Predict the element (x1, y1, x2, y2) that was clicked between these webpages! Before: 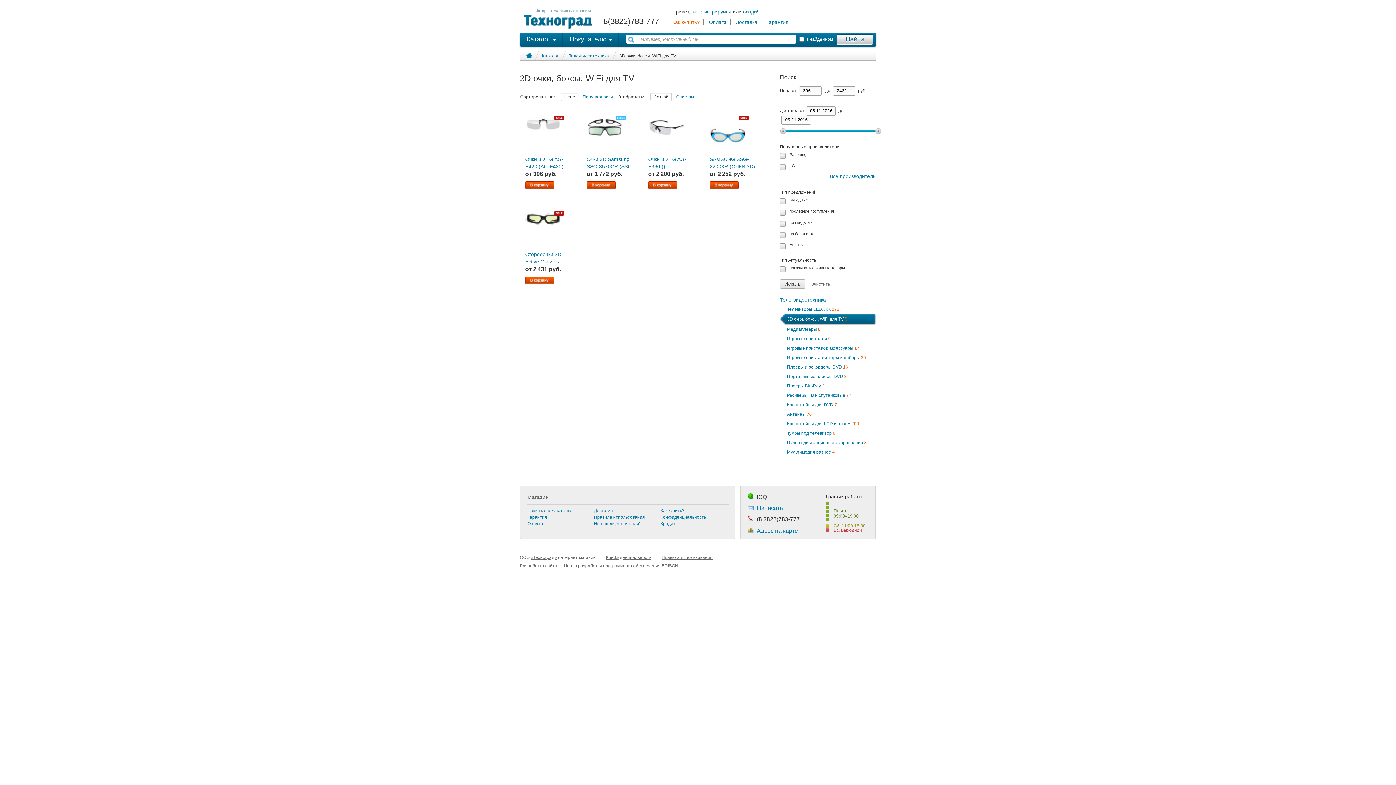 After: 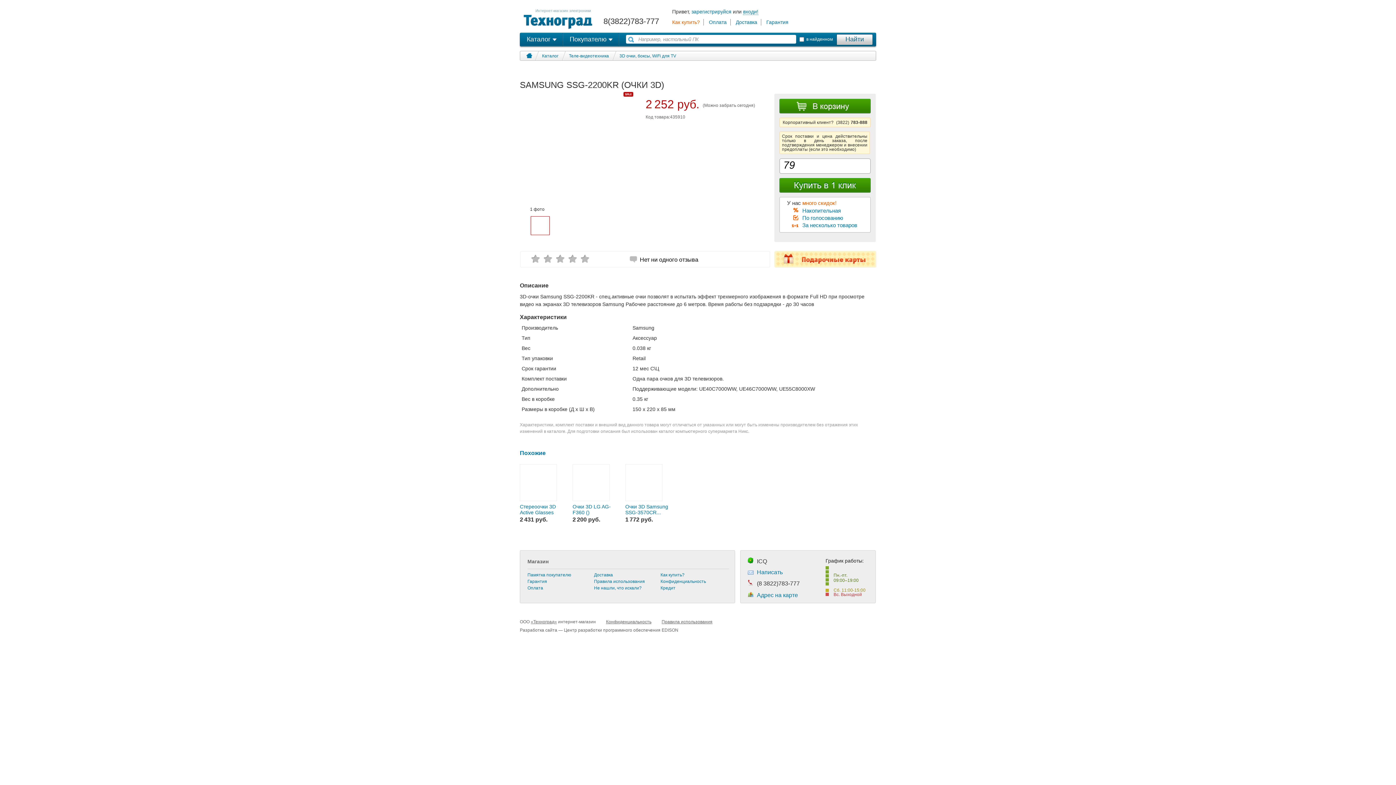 Action: bbox: (709, 117, 746, 153)